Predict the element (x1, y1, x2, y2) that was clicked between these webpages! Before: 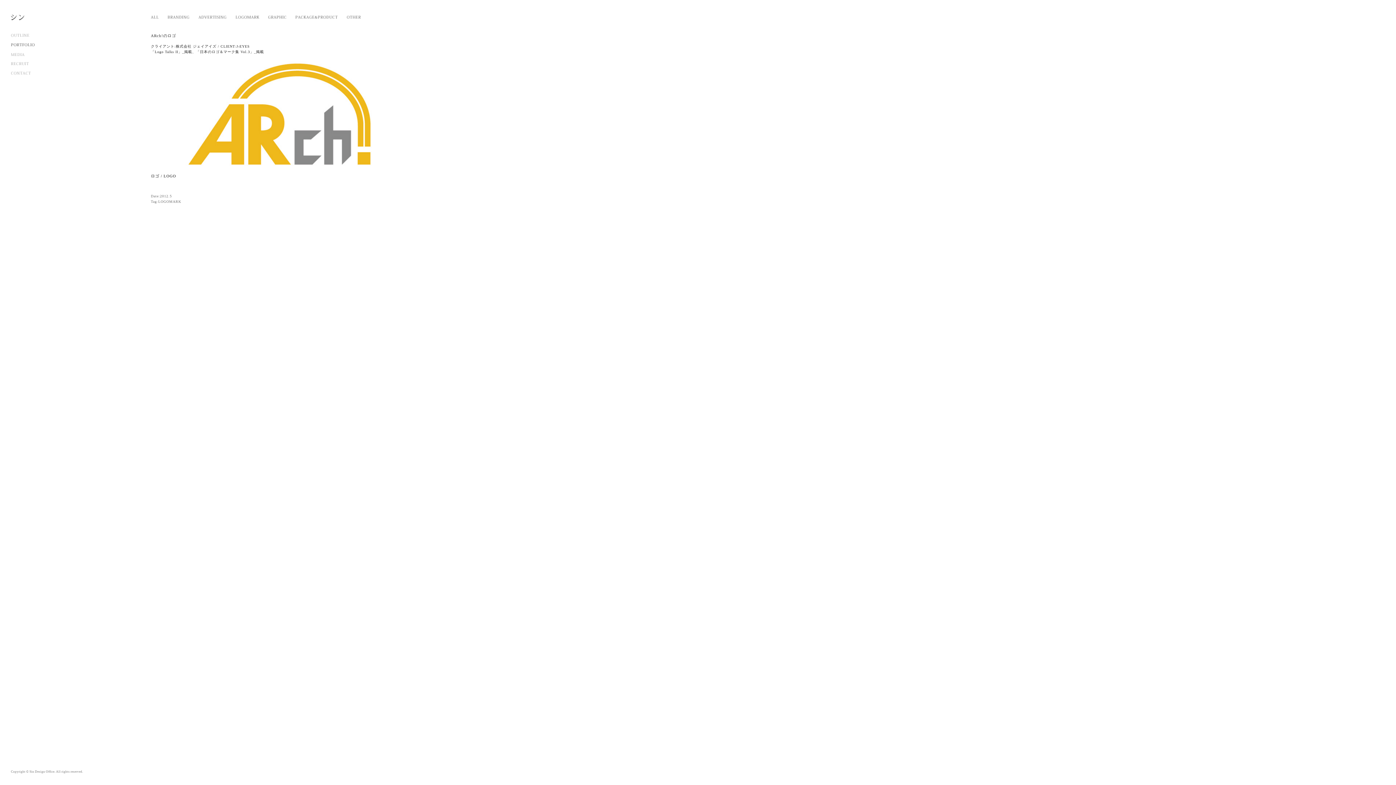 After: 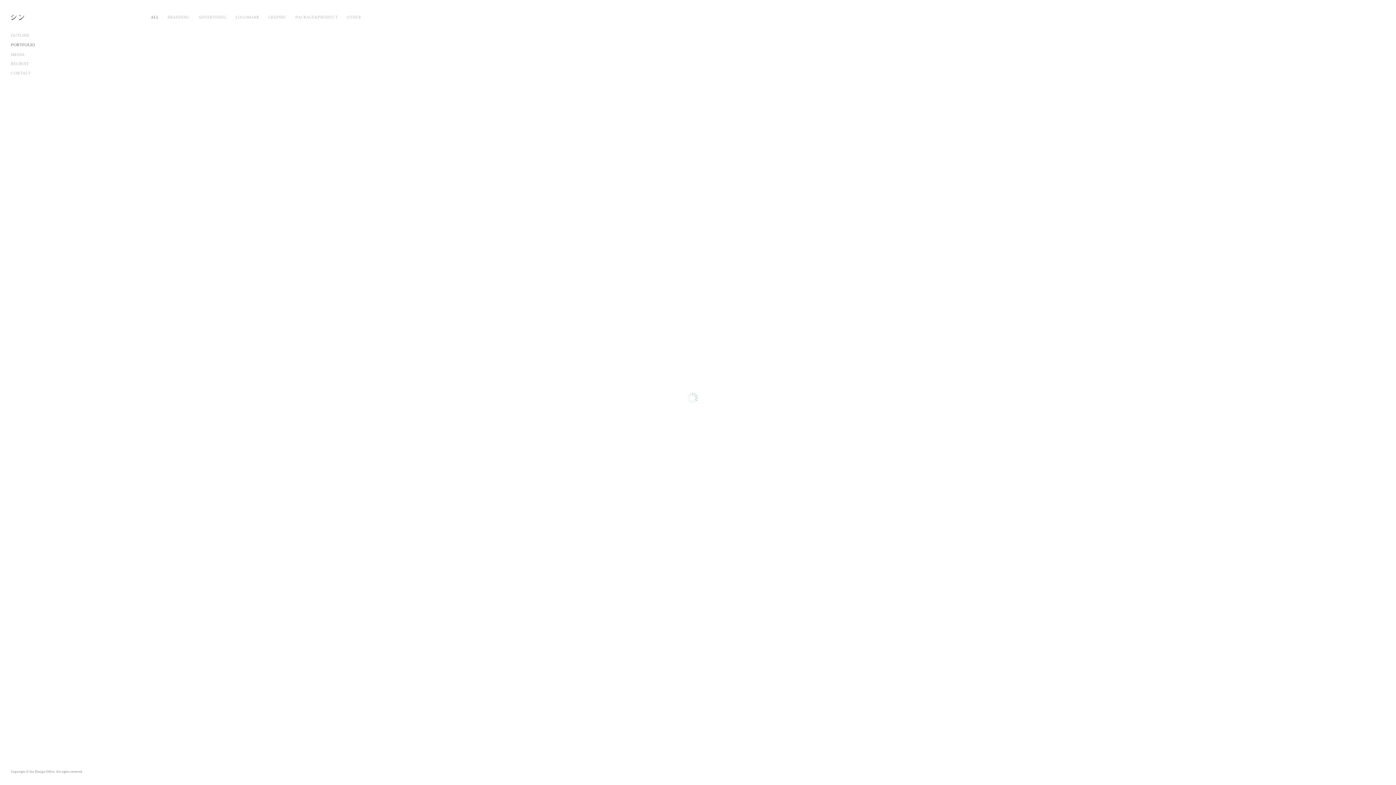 Action: bbox: (150, 15, 158, 19)